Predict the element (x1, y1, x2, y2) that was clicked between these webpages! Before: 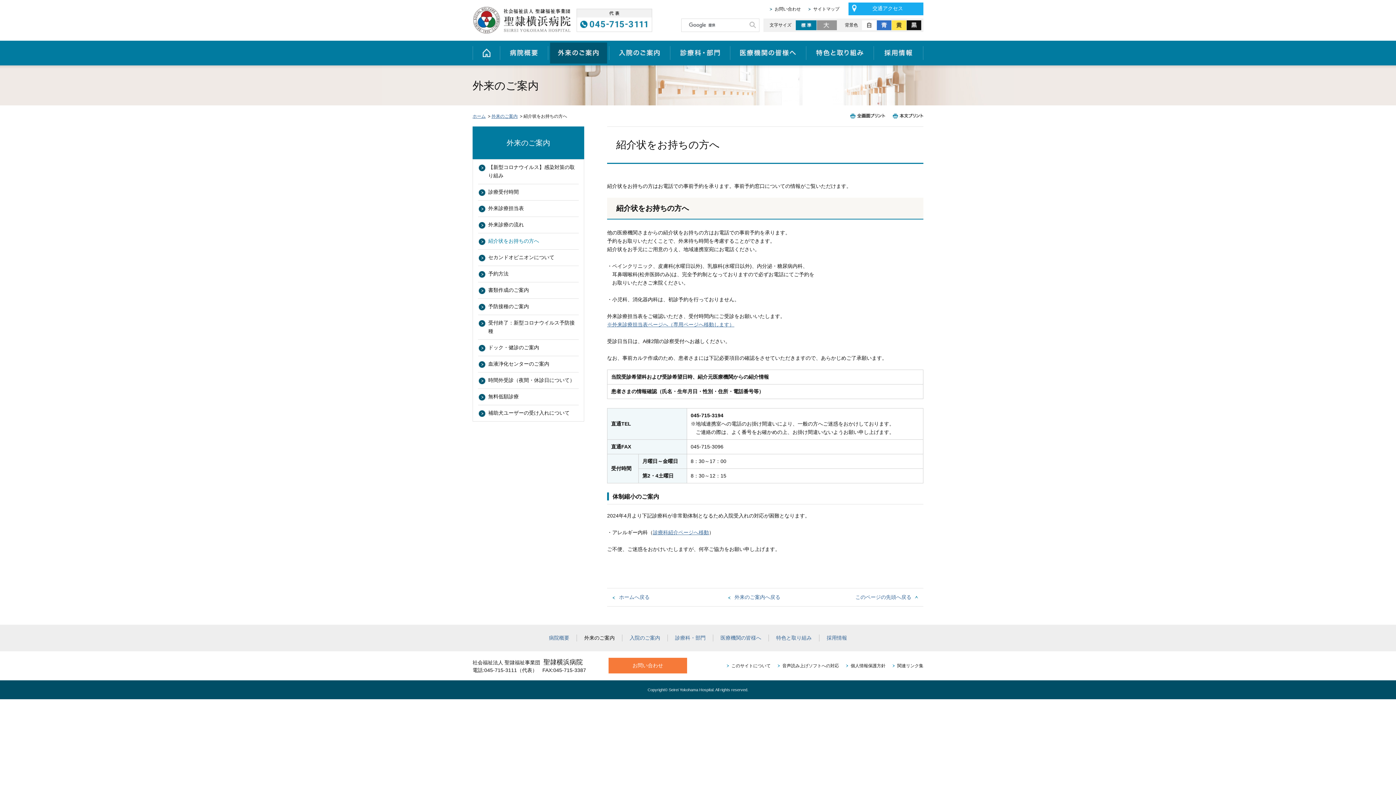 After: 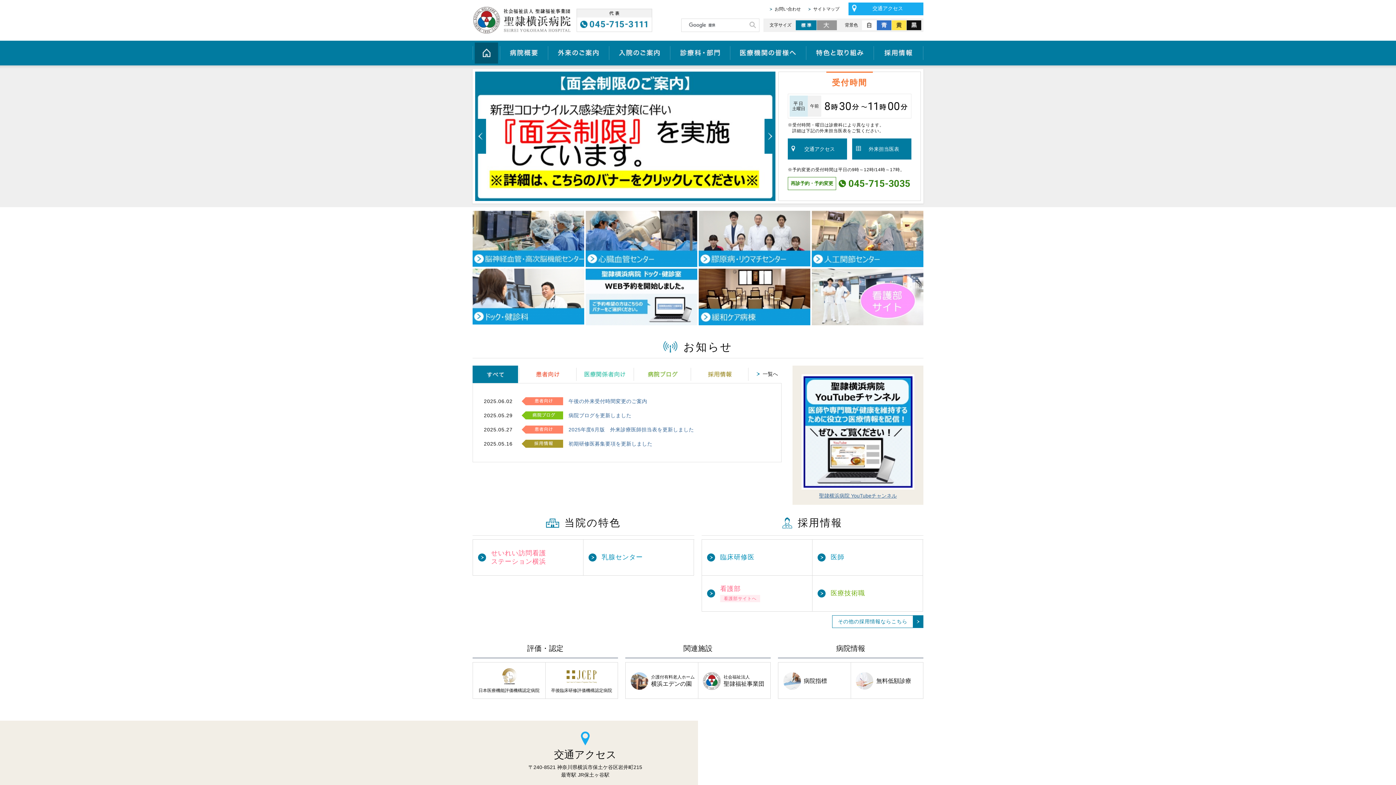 Action: bbox: (472, 40, 500, 65) label: ホーム